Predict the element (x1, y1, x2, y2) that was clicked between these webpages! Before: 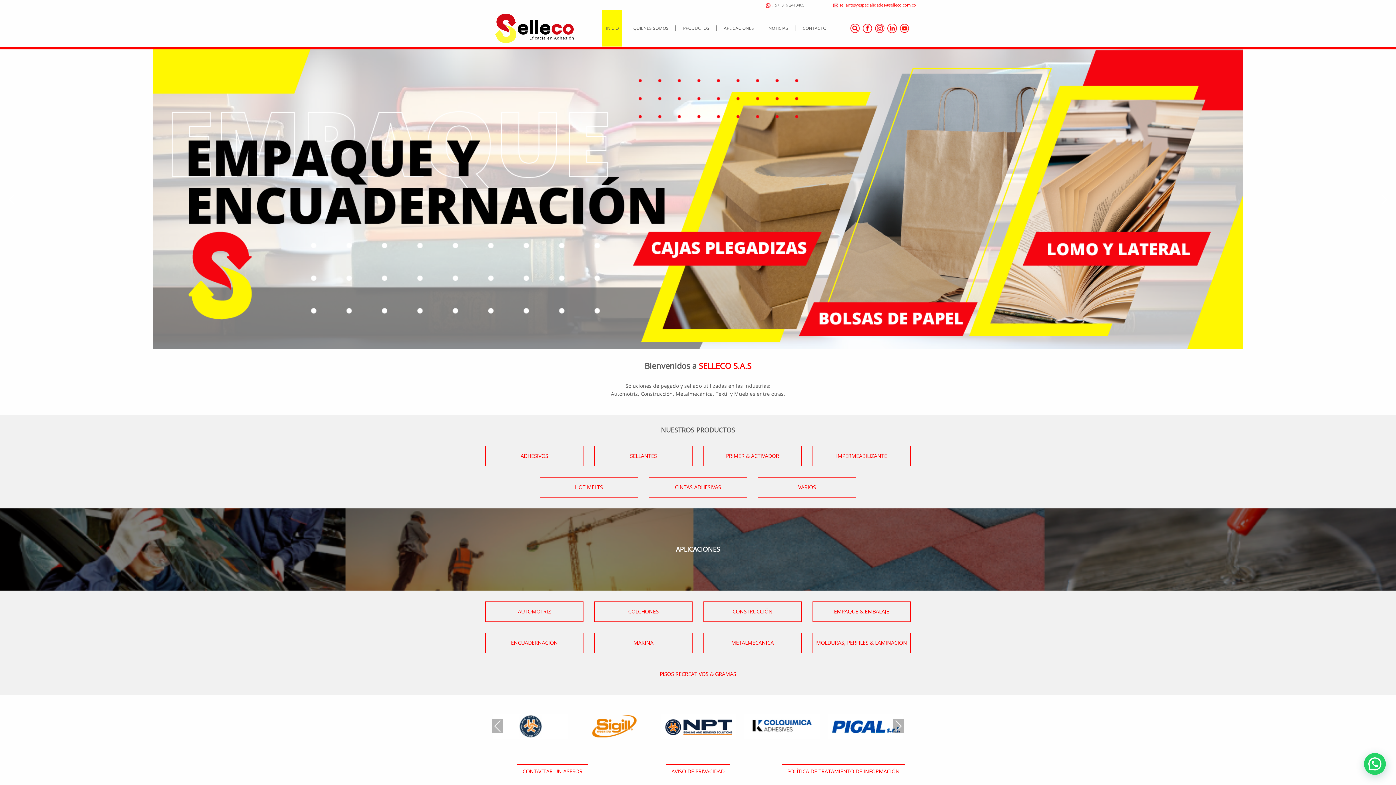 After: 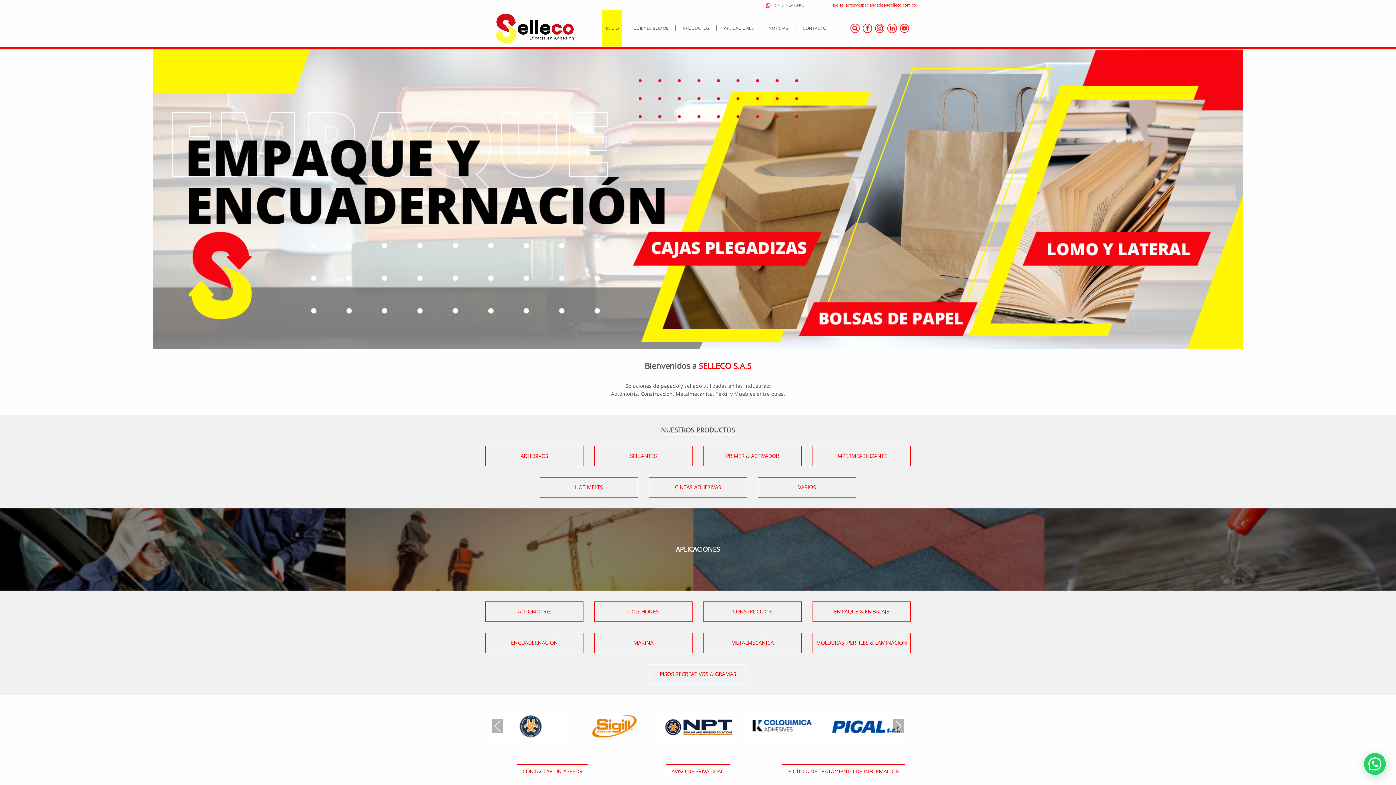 Action: bbox: (862, 23, 872, 33)